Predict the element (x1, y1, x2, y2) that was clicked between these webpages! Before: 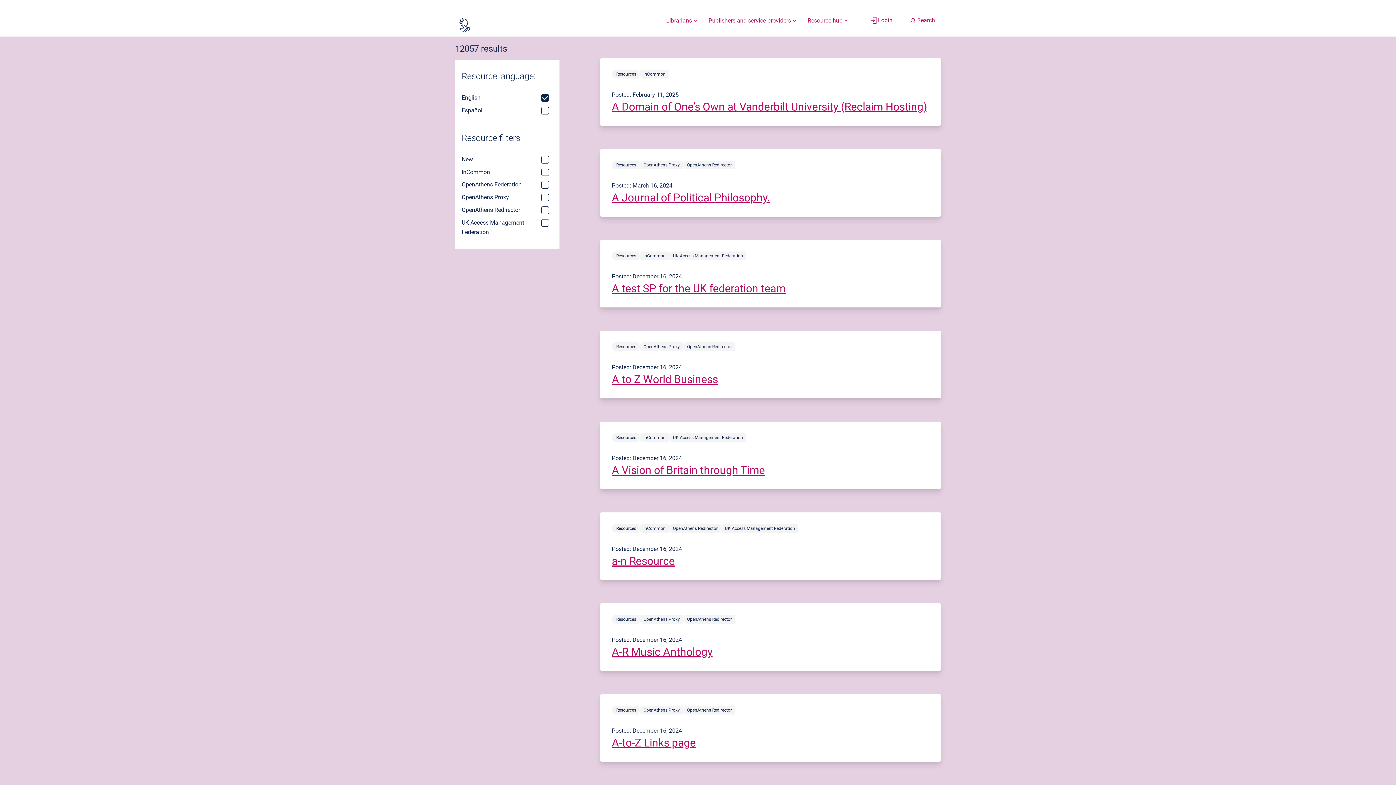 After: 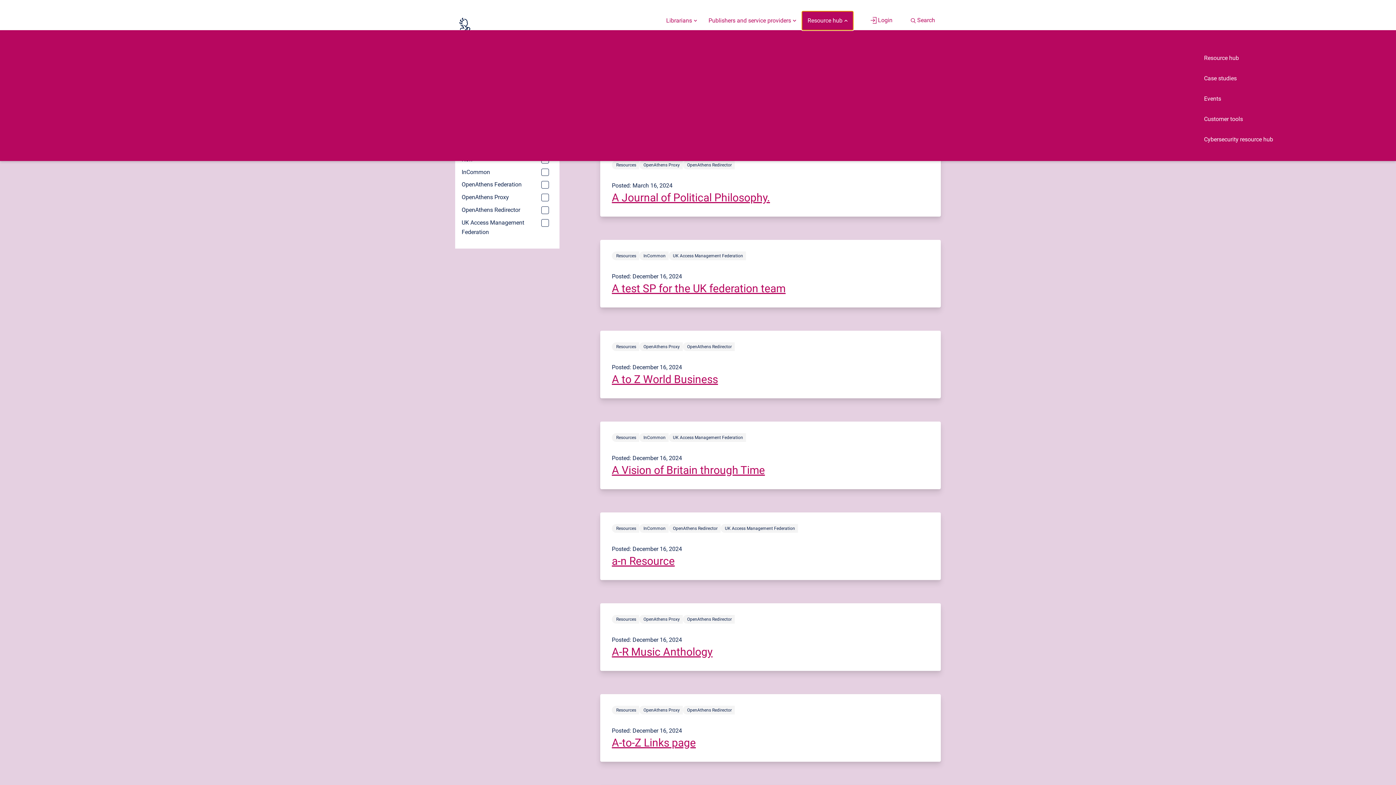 Action: bbox: (889, 23, 941, 42) label: Resource hub